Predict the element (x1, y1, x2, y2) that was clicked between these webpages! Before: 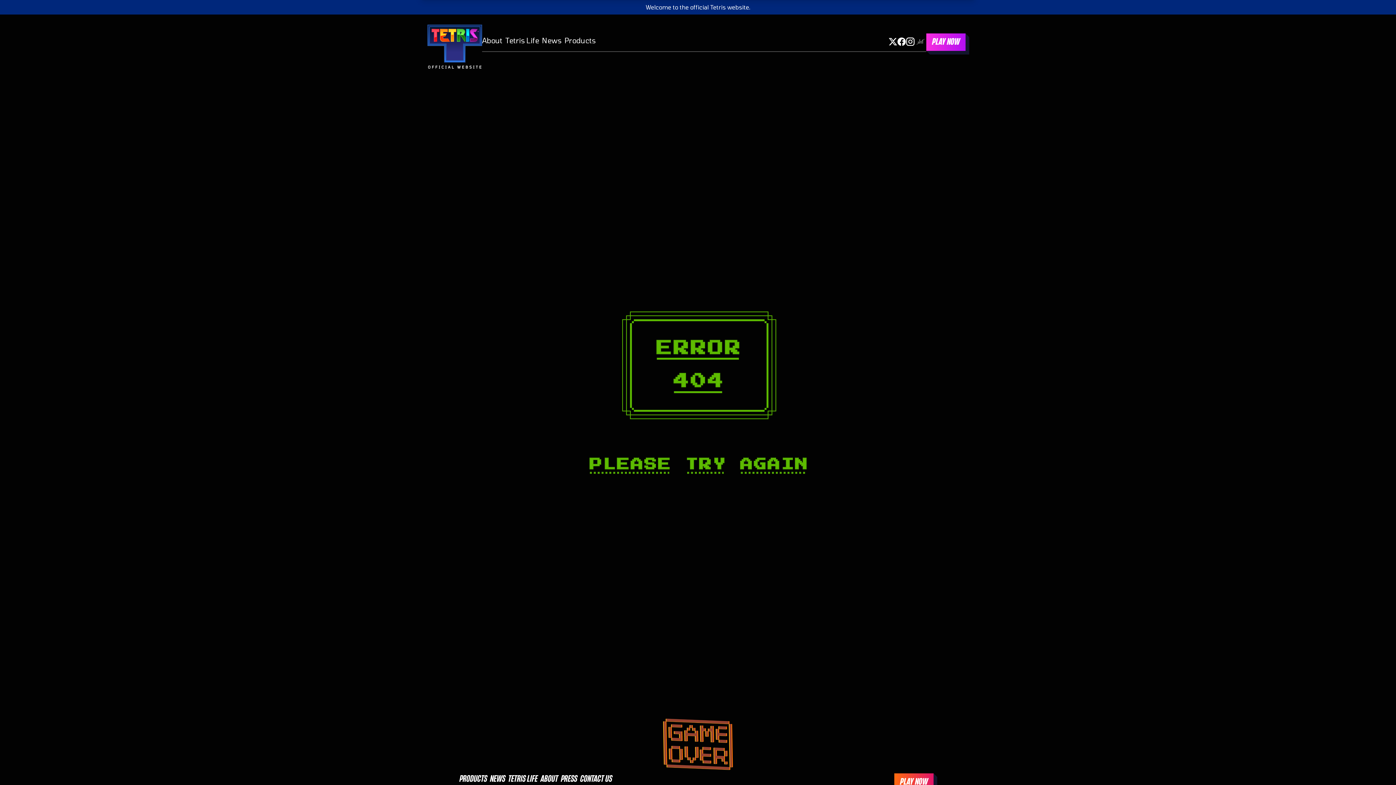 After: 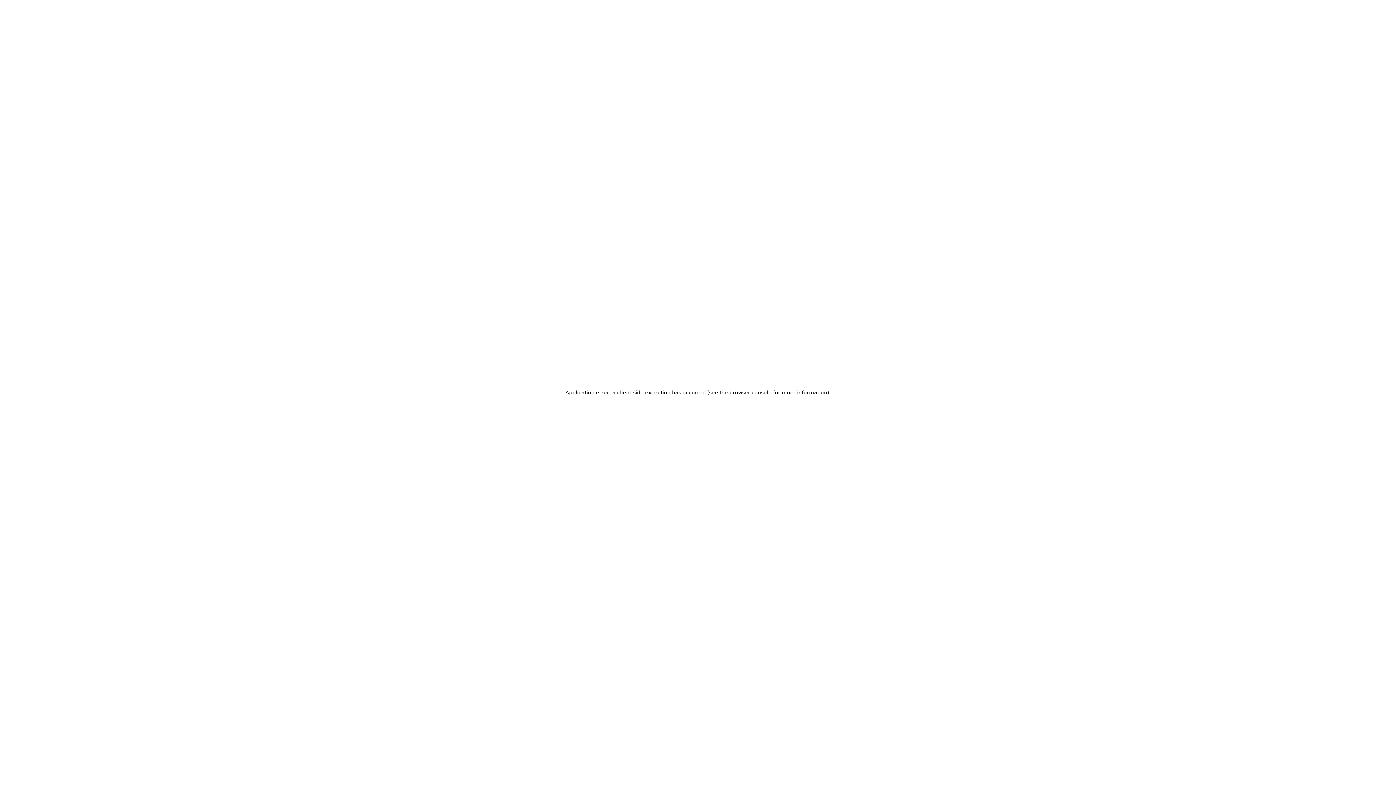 Action: label: TETRIS LIFE bbox: (508, 773, 537, 785)